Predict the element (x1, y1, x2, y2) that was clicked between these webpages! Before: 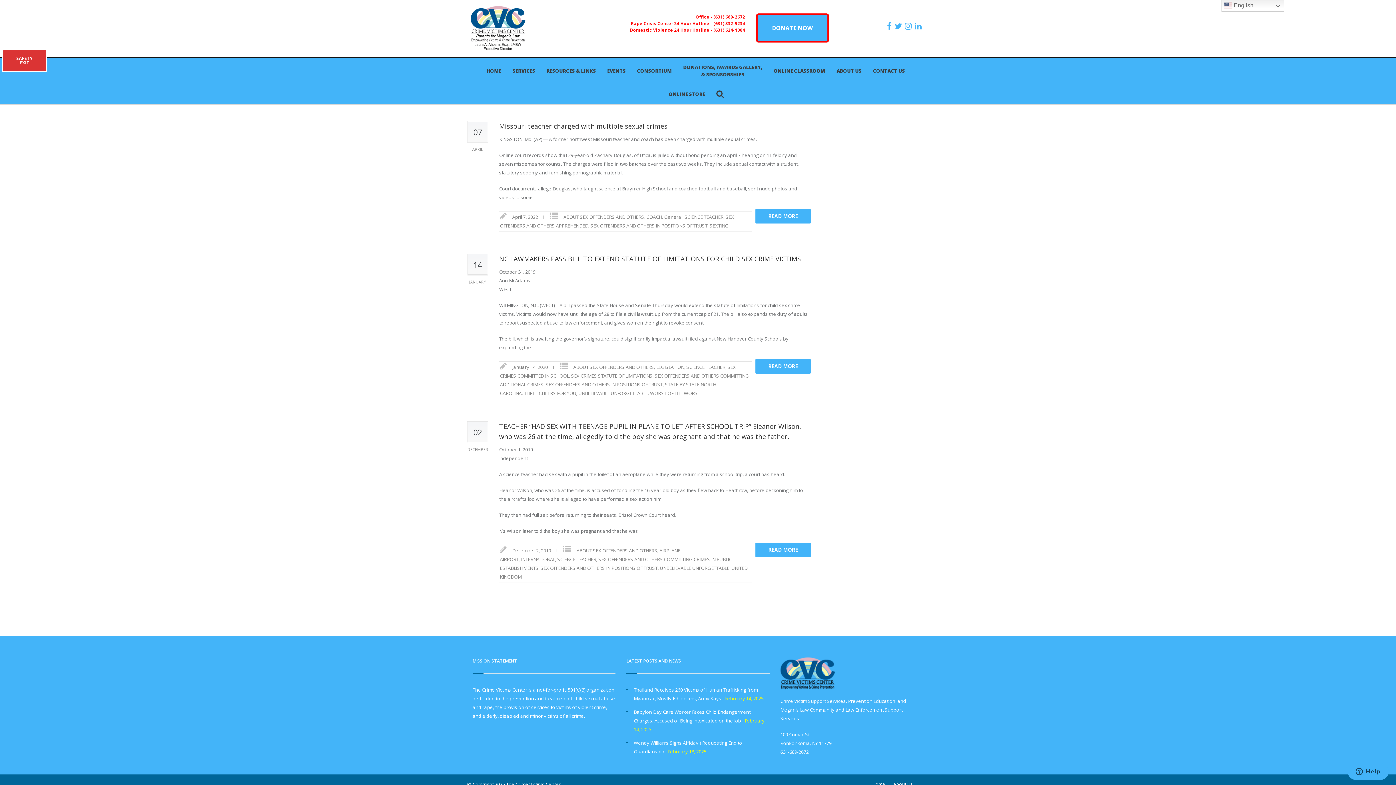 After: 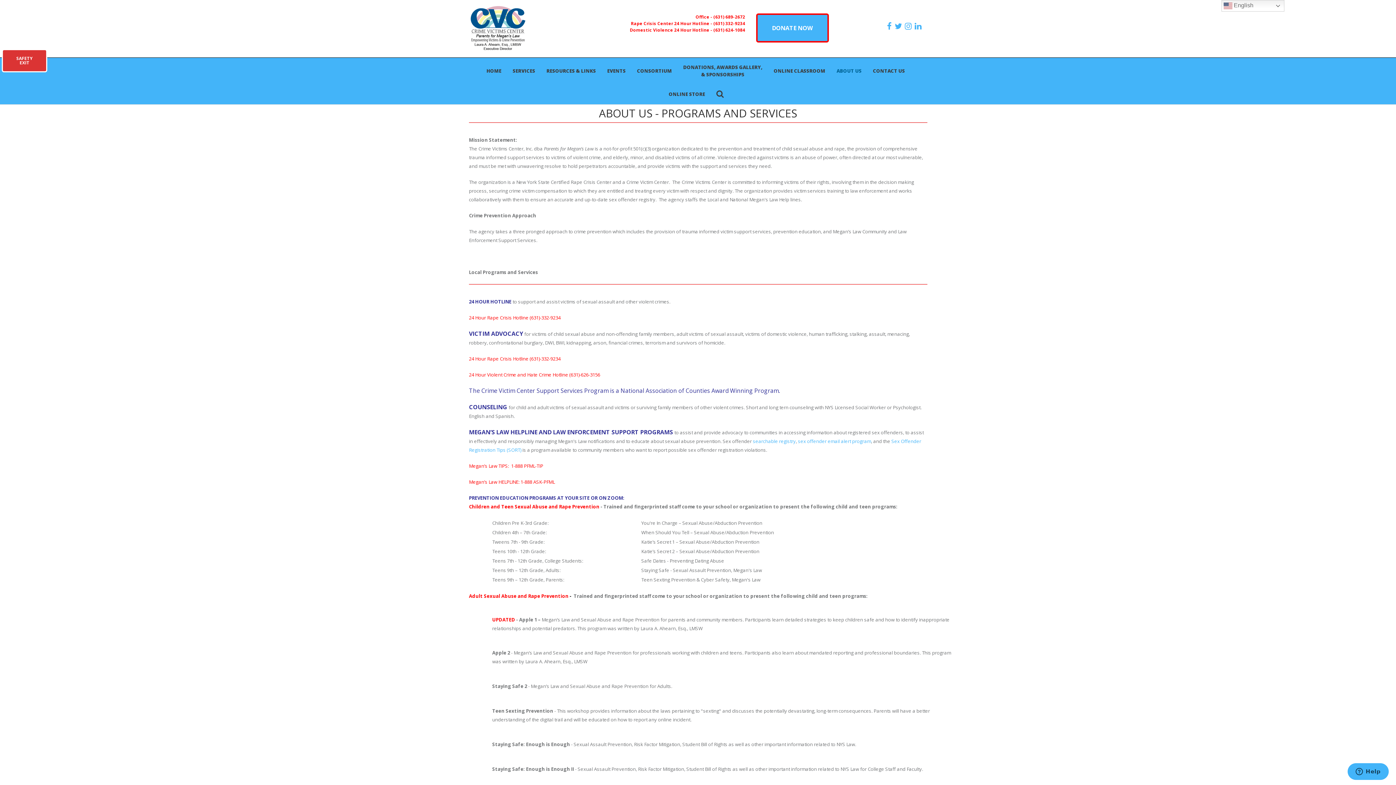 Action: bbox: (893, 778, 912, 790) label: About Us